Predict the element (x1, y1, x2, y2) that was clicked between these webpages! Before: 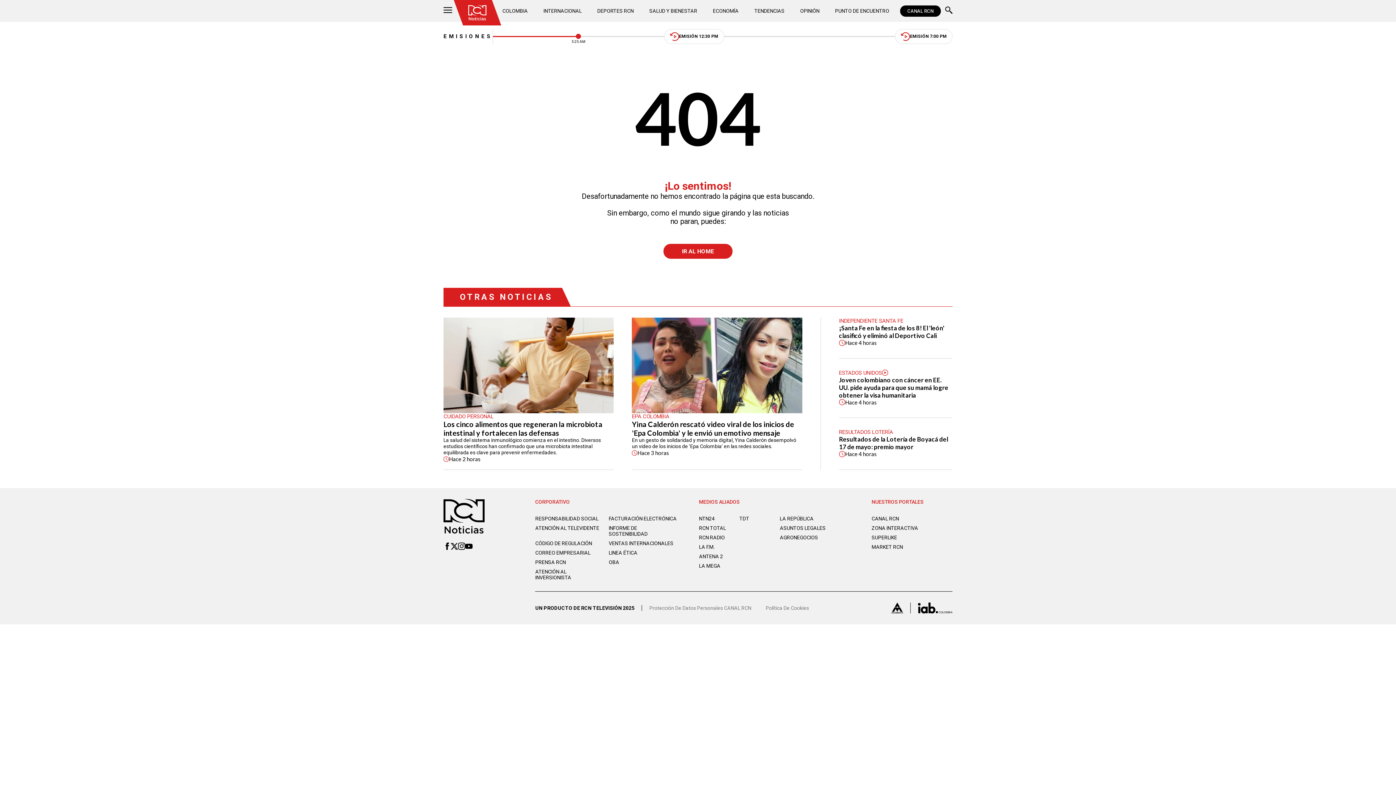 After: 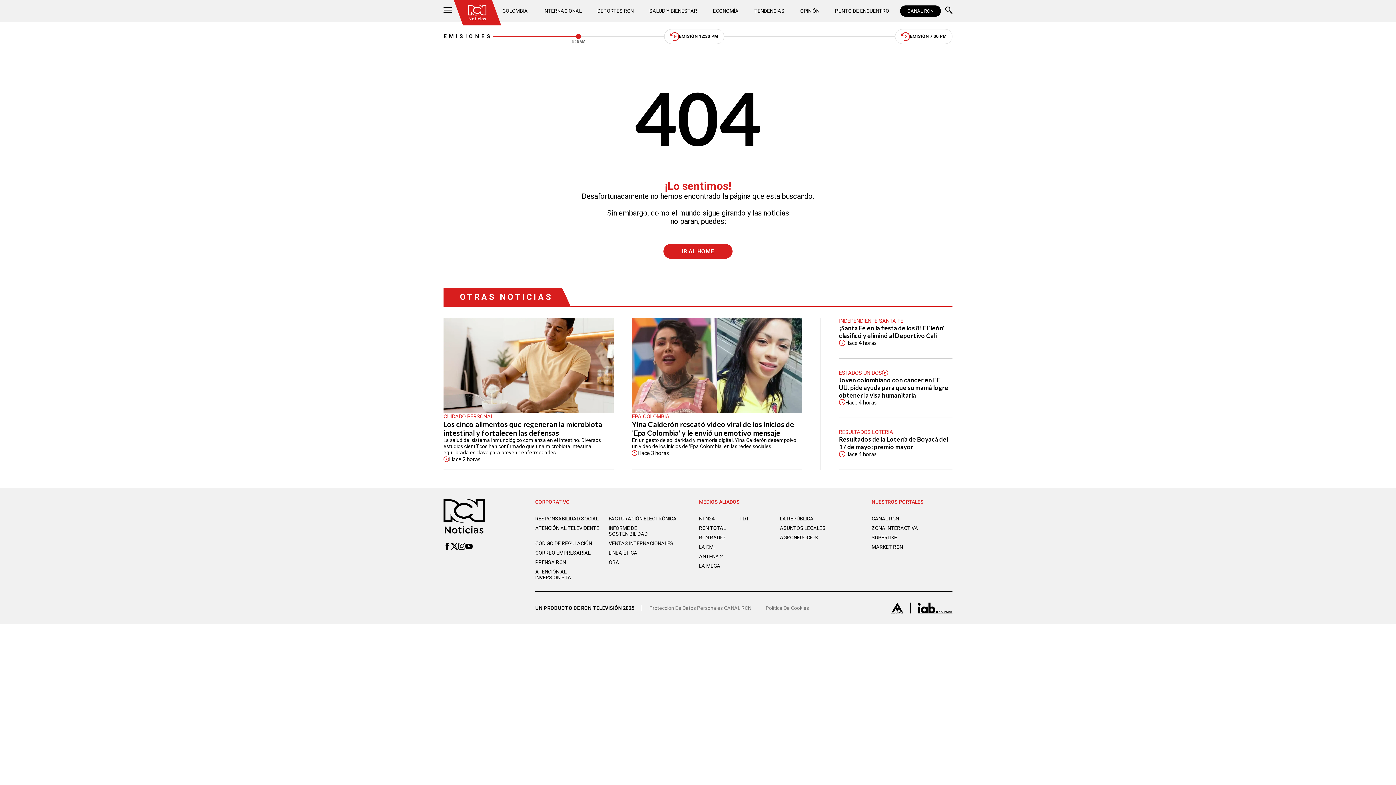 Action: bbox: (918, 602, 952, 613)